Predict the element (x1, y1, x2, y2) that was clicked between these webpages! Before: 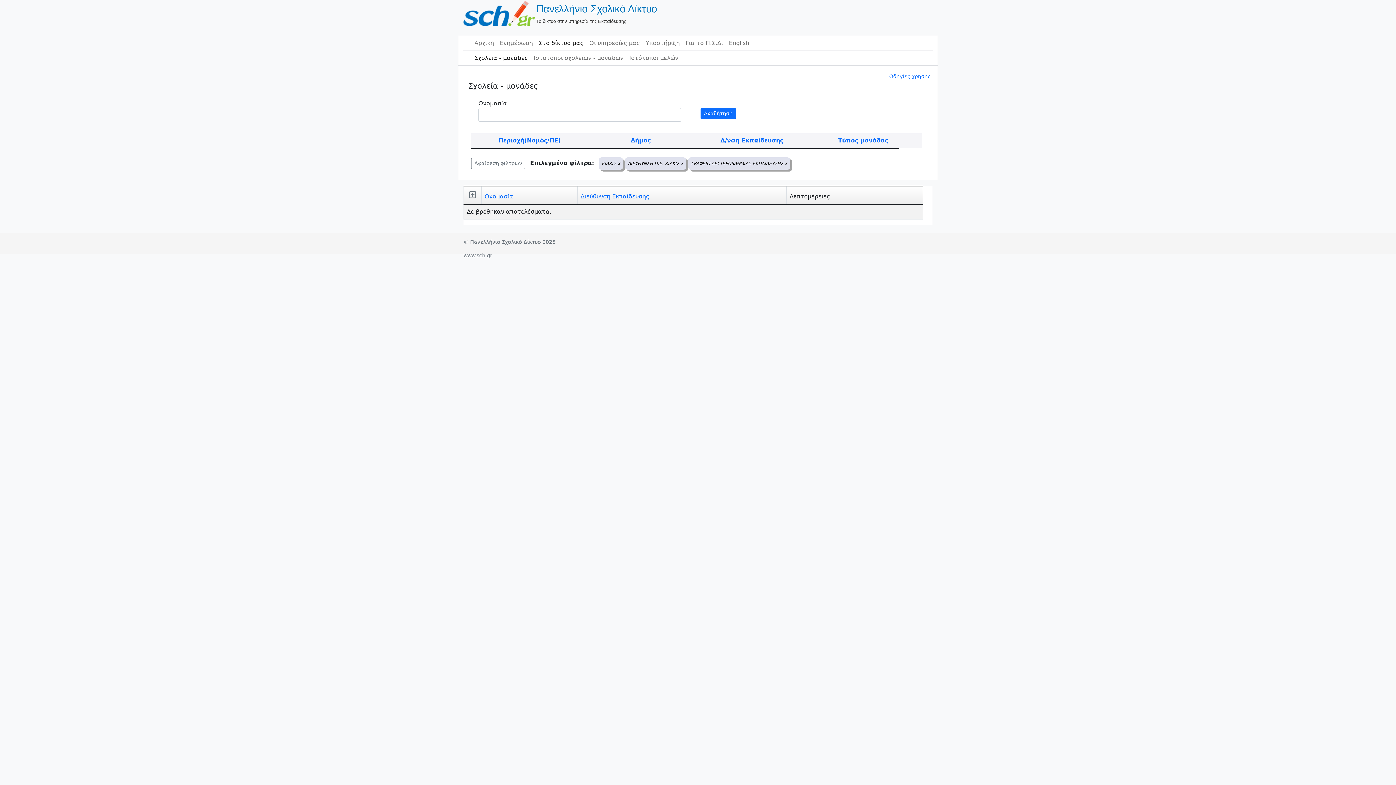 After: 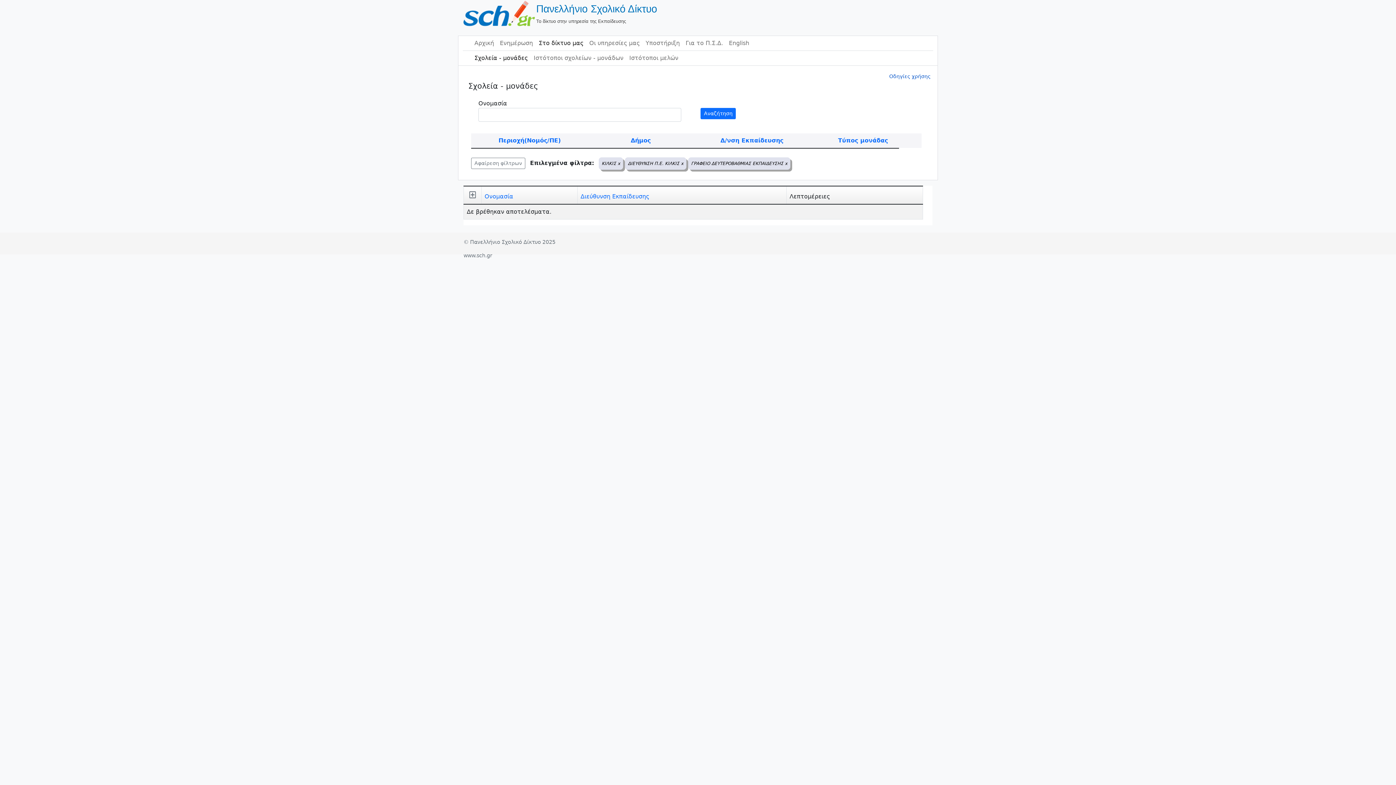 Action: bbox: (889, 72, 930, 80) label: Οδηγίες χρήσης